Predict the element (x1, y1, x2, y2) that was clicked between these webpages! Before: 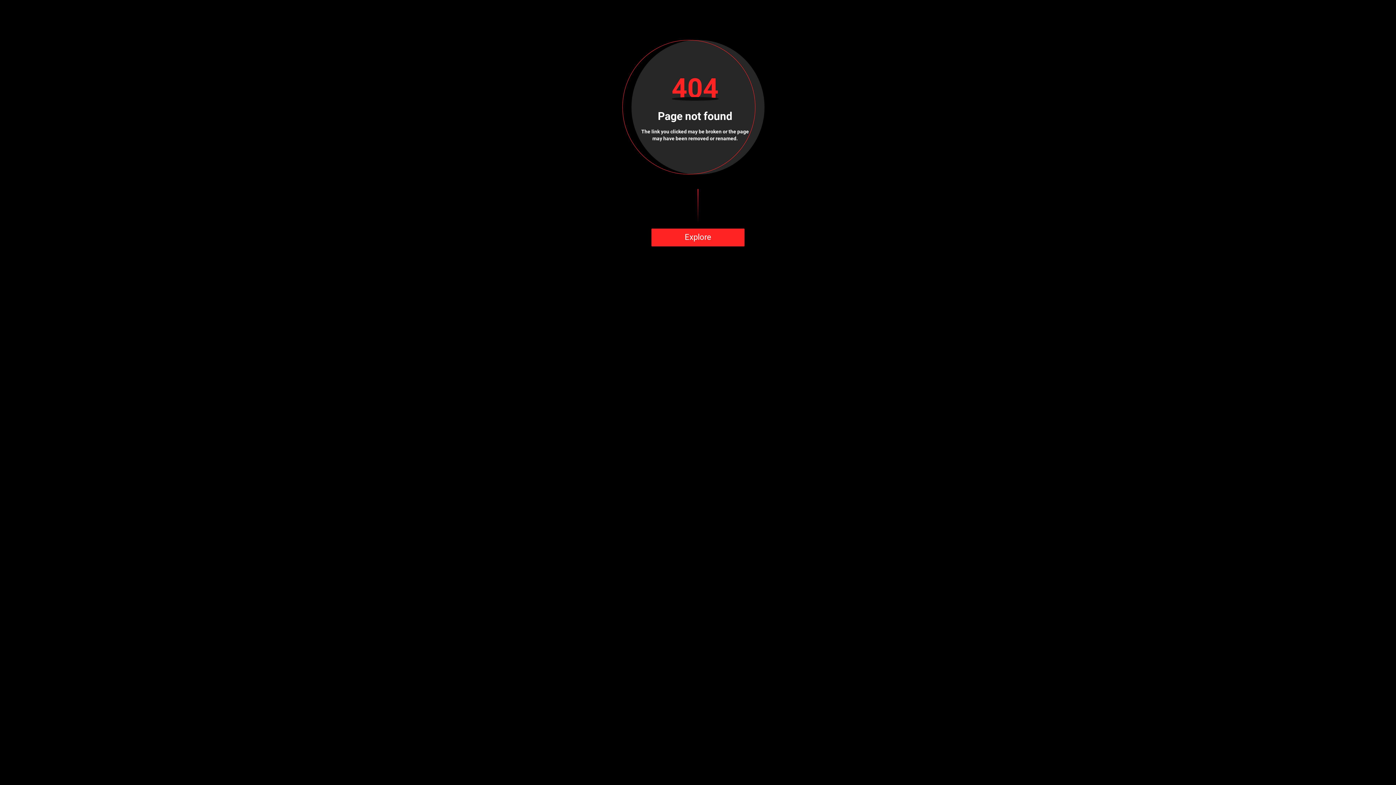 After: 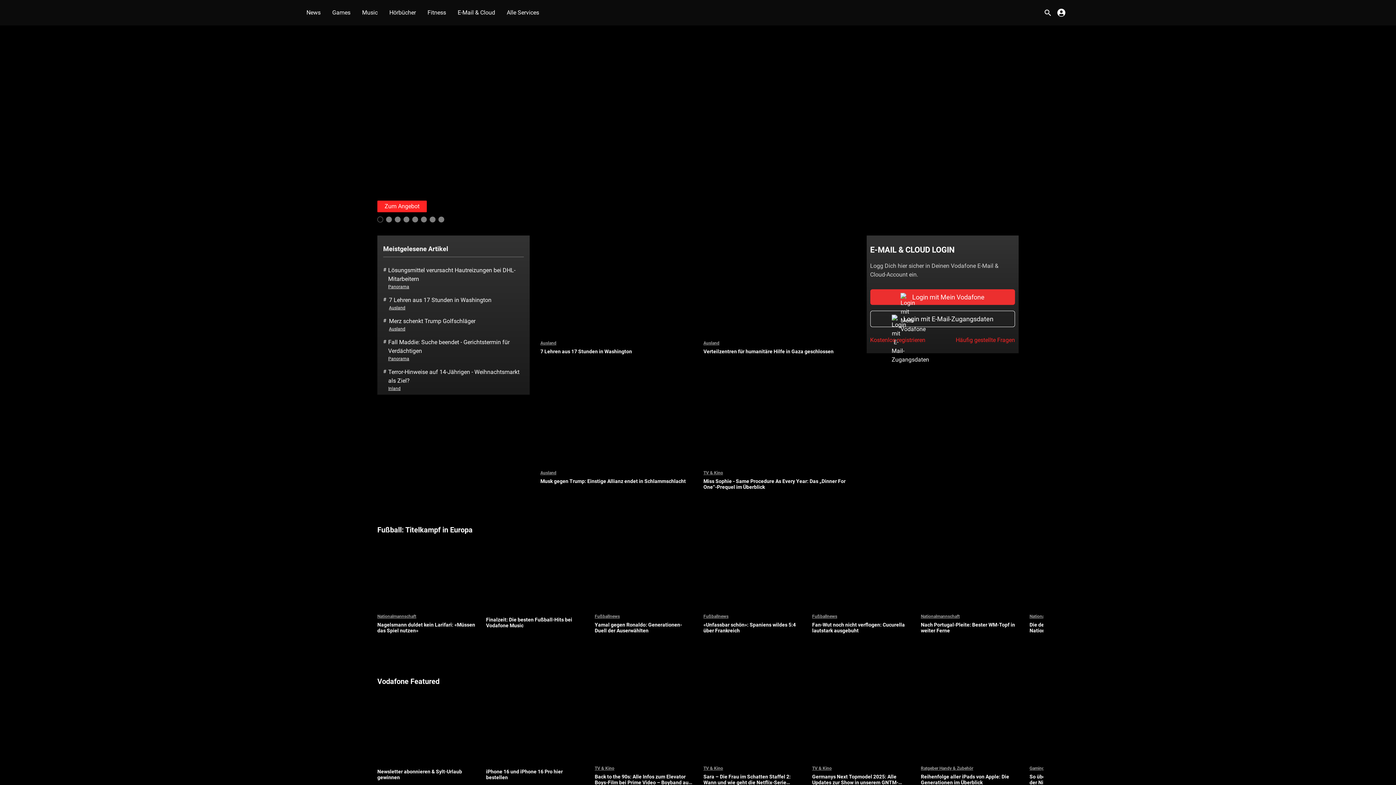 Action: bbox: (651, 228, 744, 246) label: Explore